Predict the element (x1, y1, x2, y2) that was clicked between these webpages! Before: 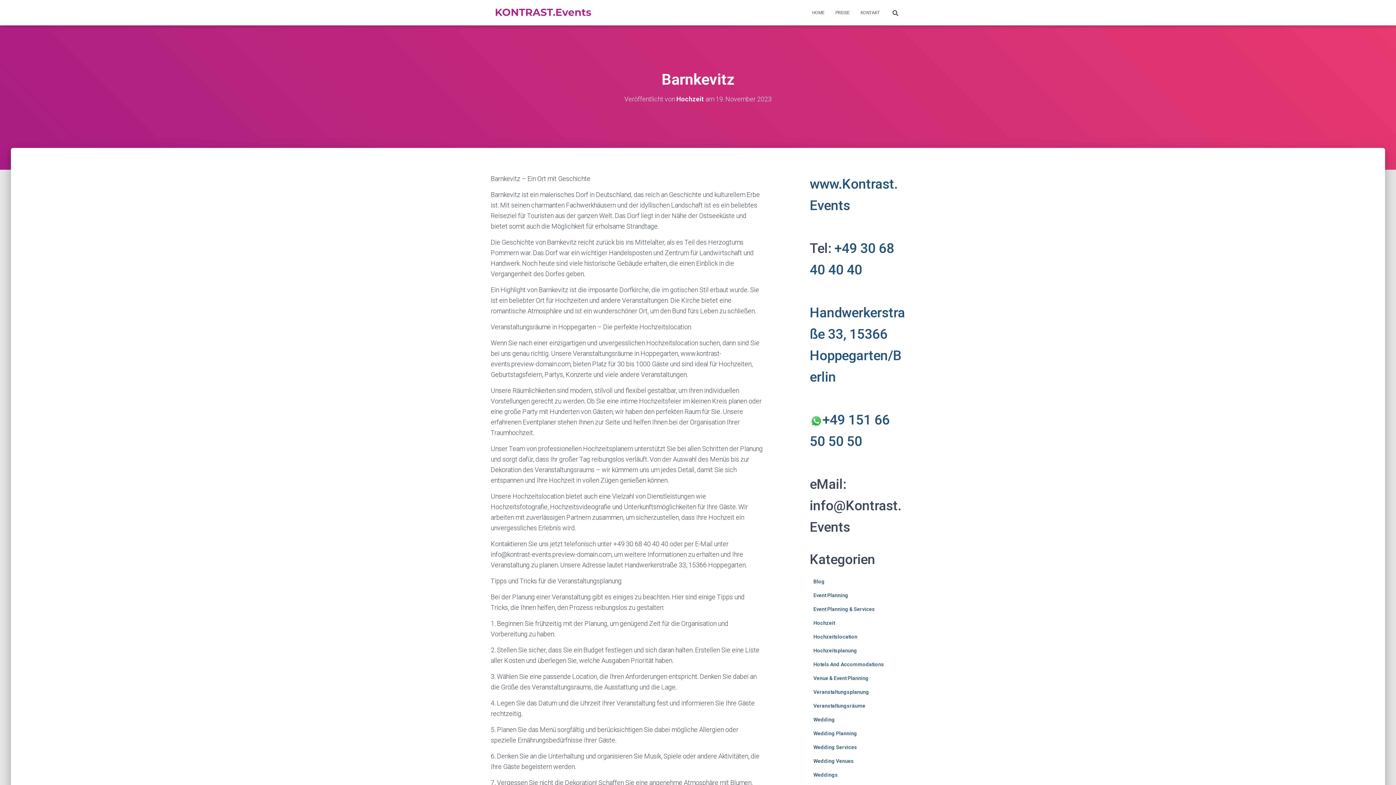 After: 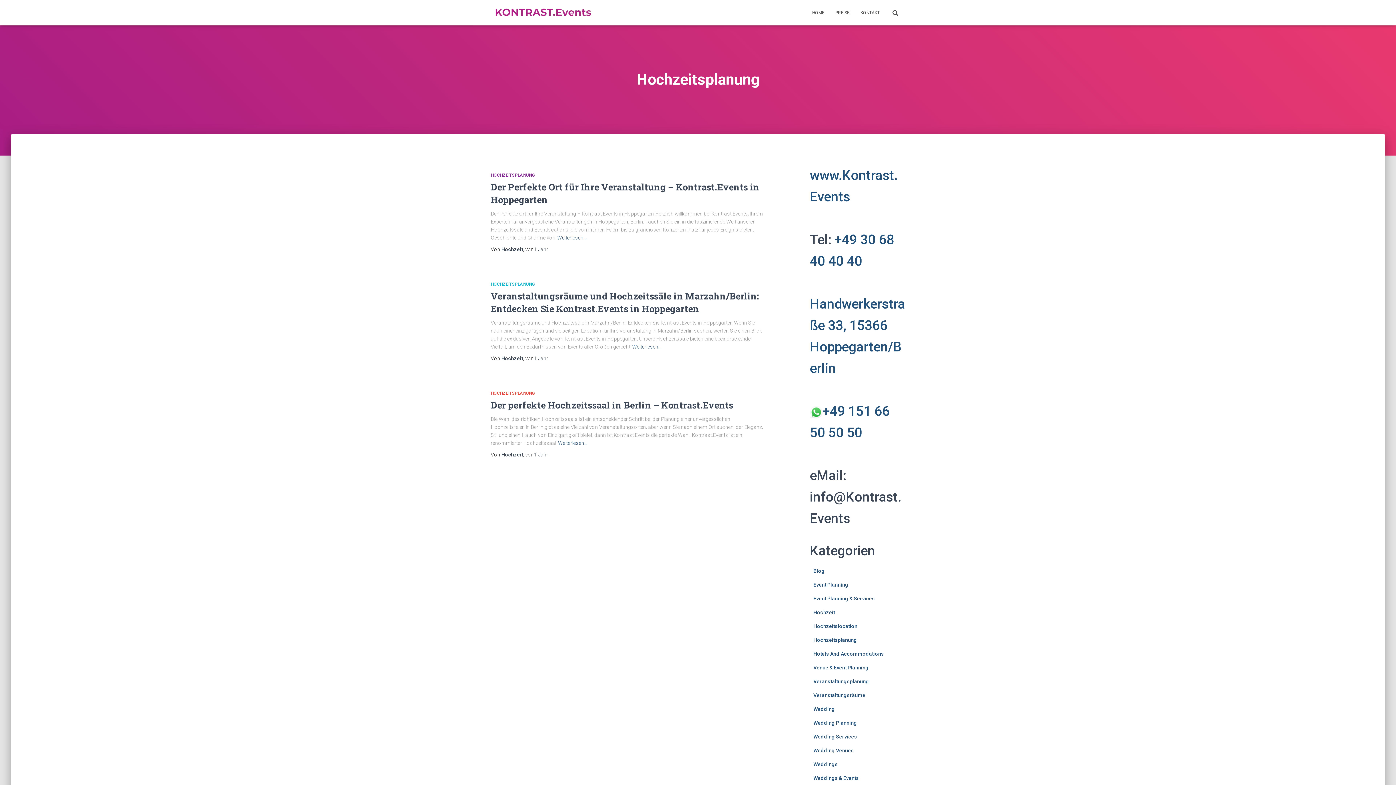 Action: bbox: (813, 648, 857, 653) label: Hochzeitsplanung